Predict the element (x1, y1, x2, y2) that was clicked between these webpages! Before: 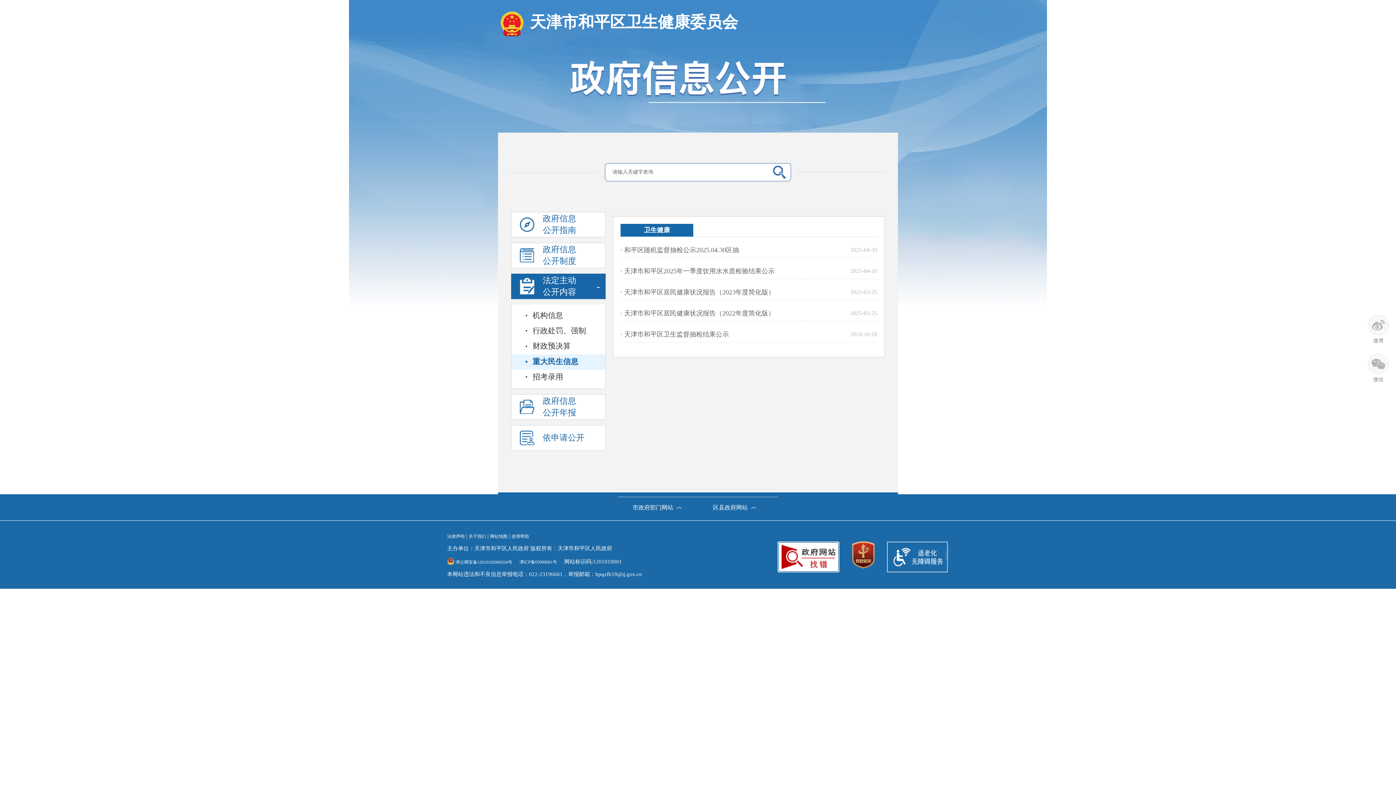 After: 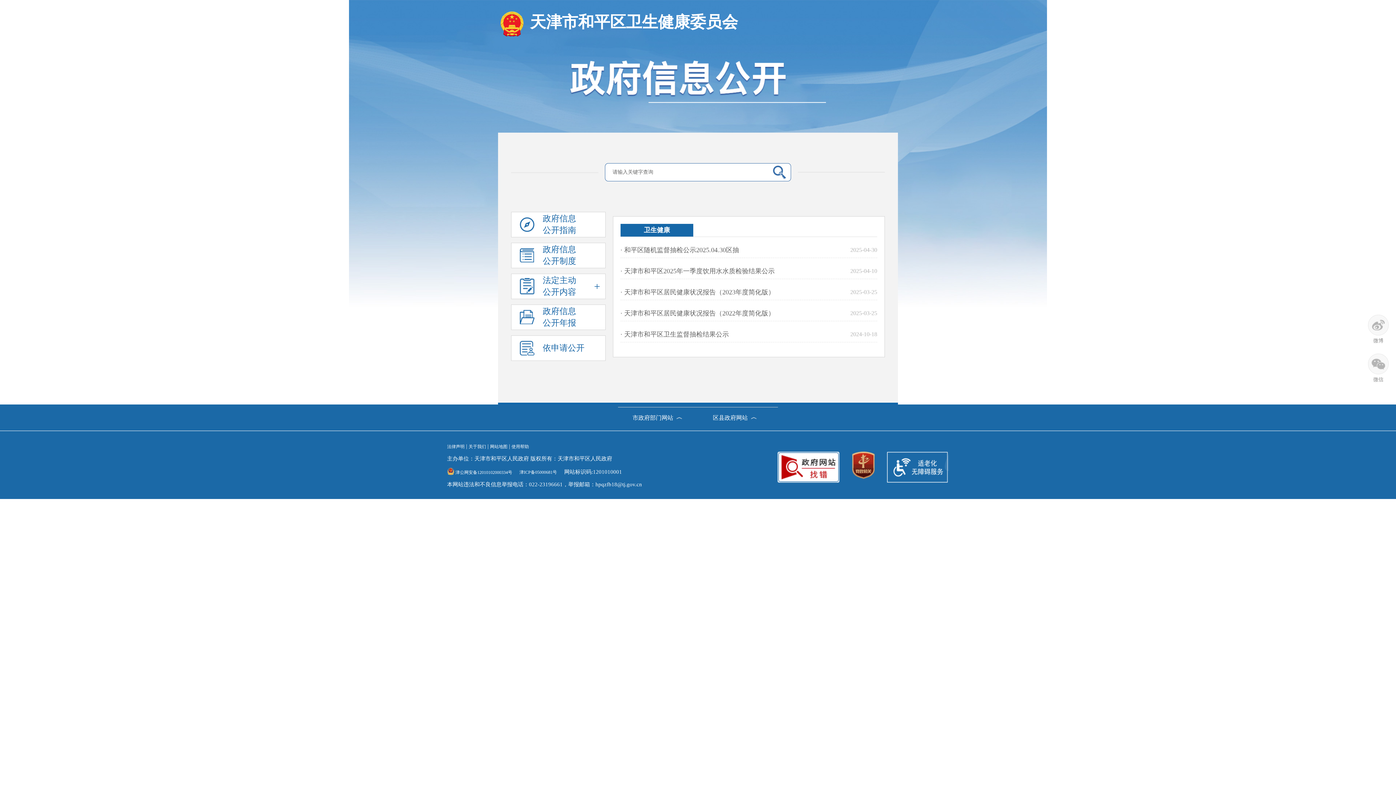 Action: bbox: (511, 425, 605, 450) label:  依申请公开